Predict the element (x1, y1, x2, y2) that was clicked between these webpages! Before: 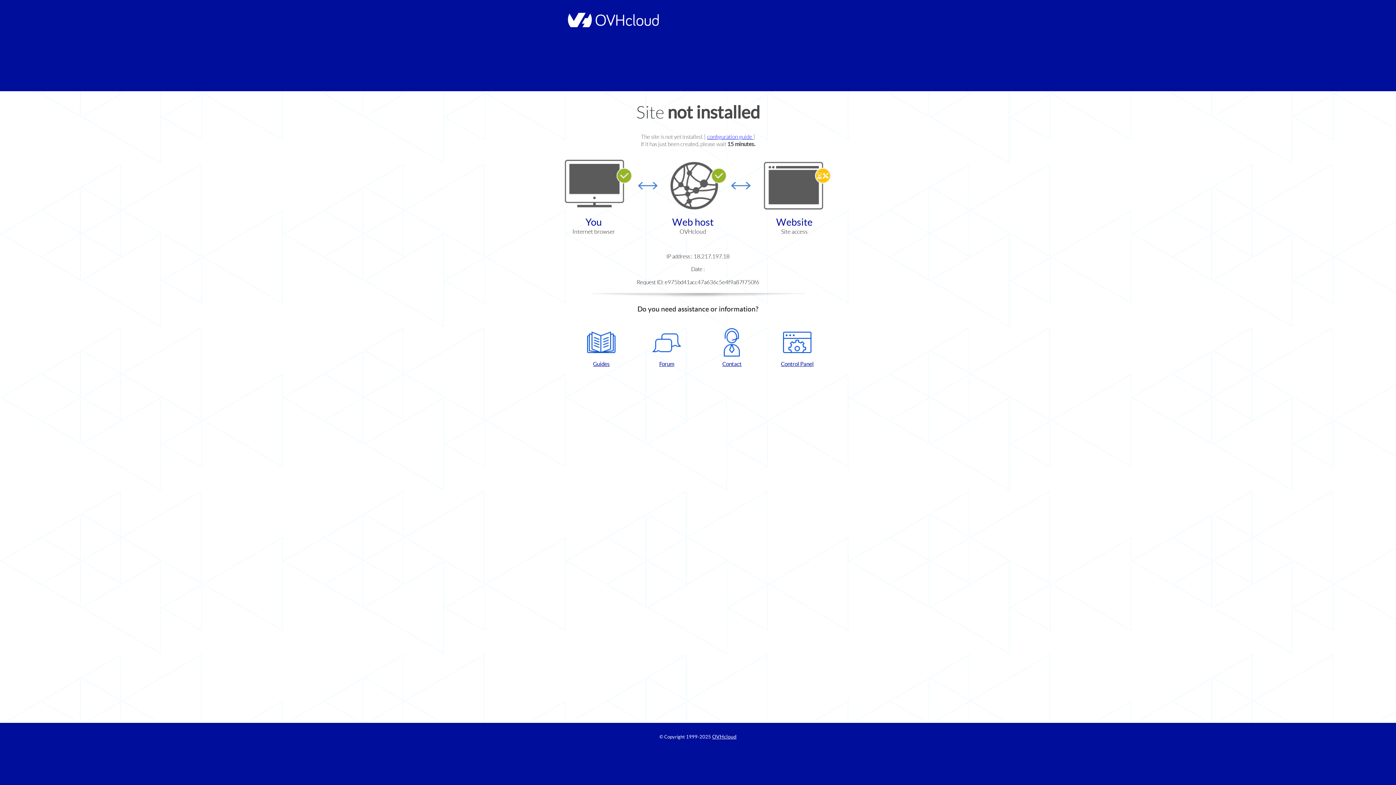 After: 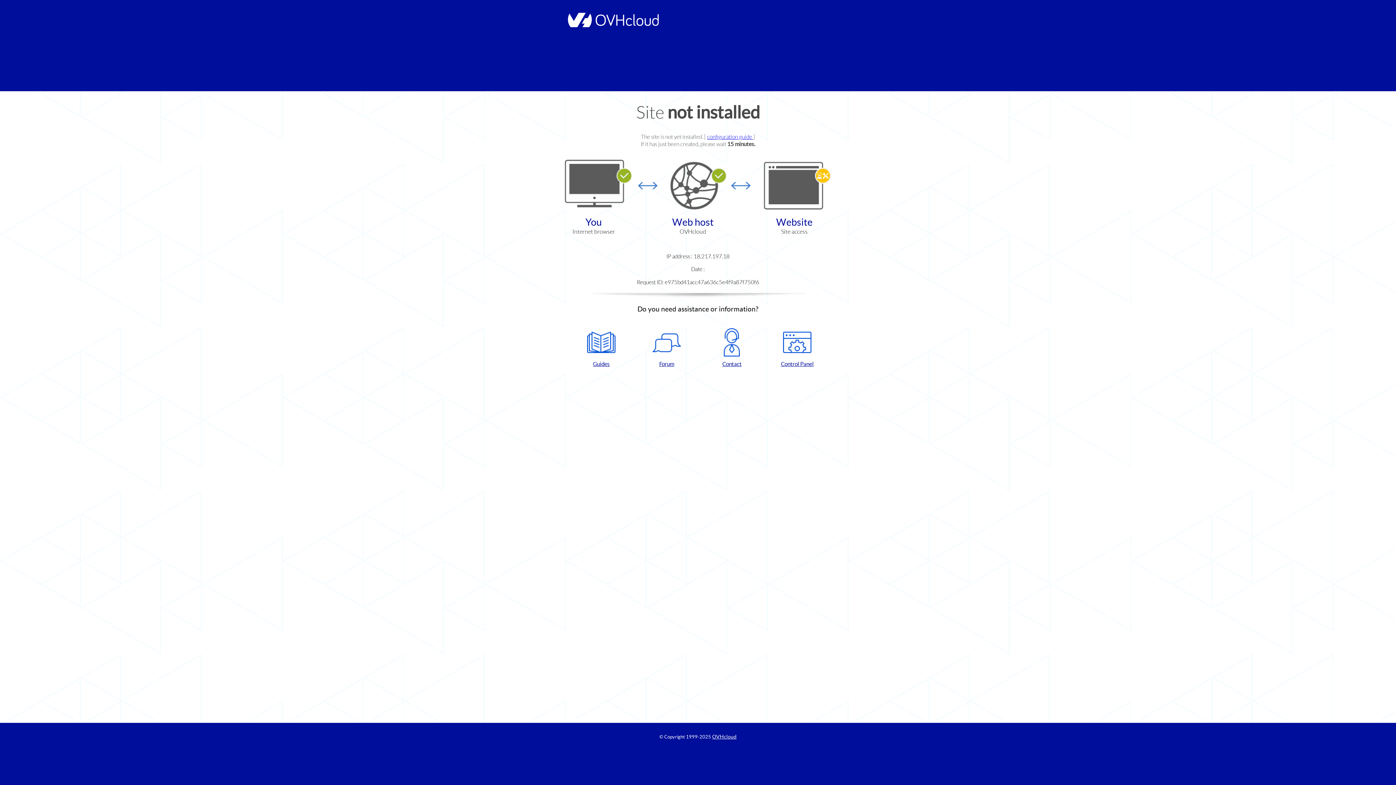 Action: label: Forum bbox: (637, 328, 696, 367)